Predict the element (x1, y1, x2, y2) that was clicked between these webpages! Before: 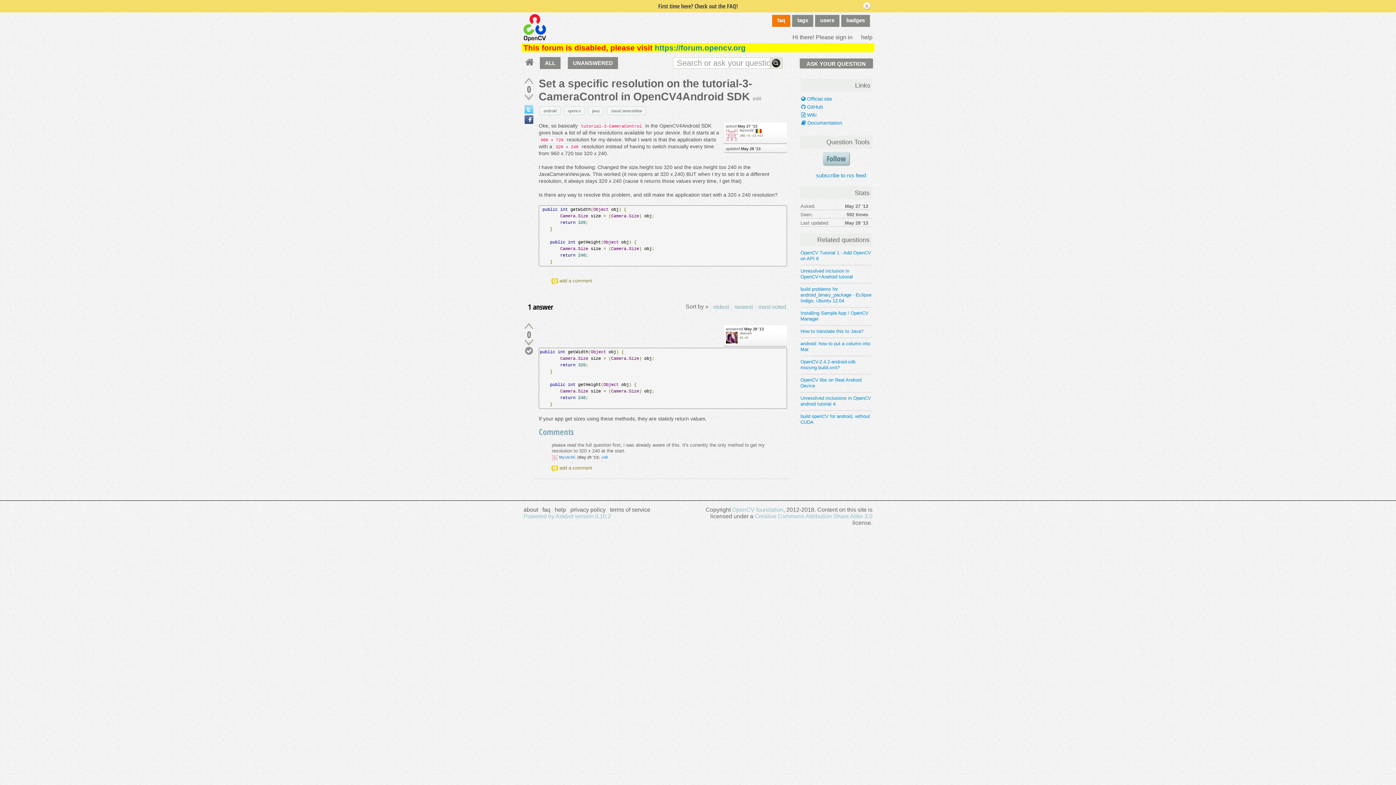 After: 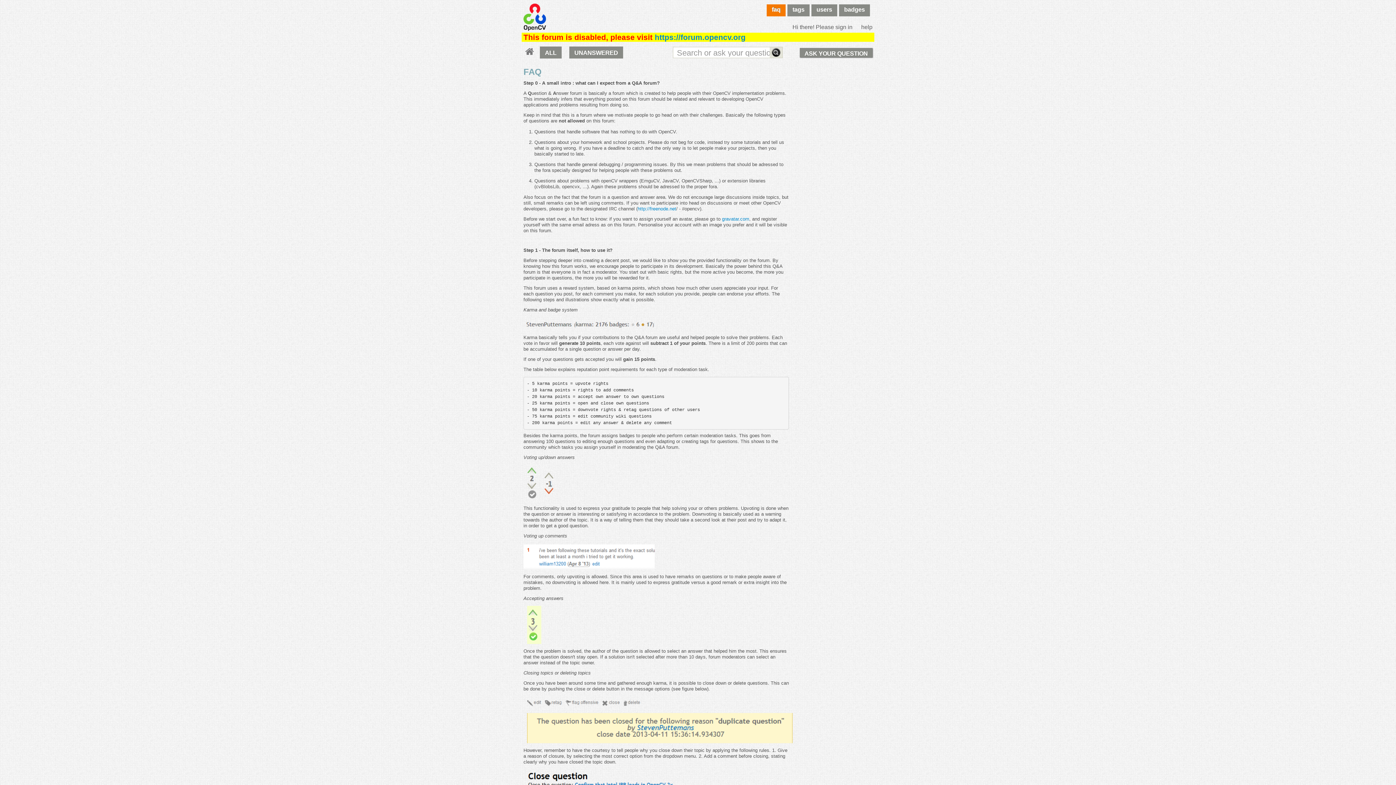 Action: bbox: (772, 14, 790, 26) label: faq